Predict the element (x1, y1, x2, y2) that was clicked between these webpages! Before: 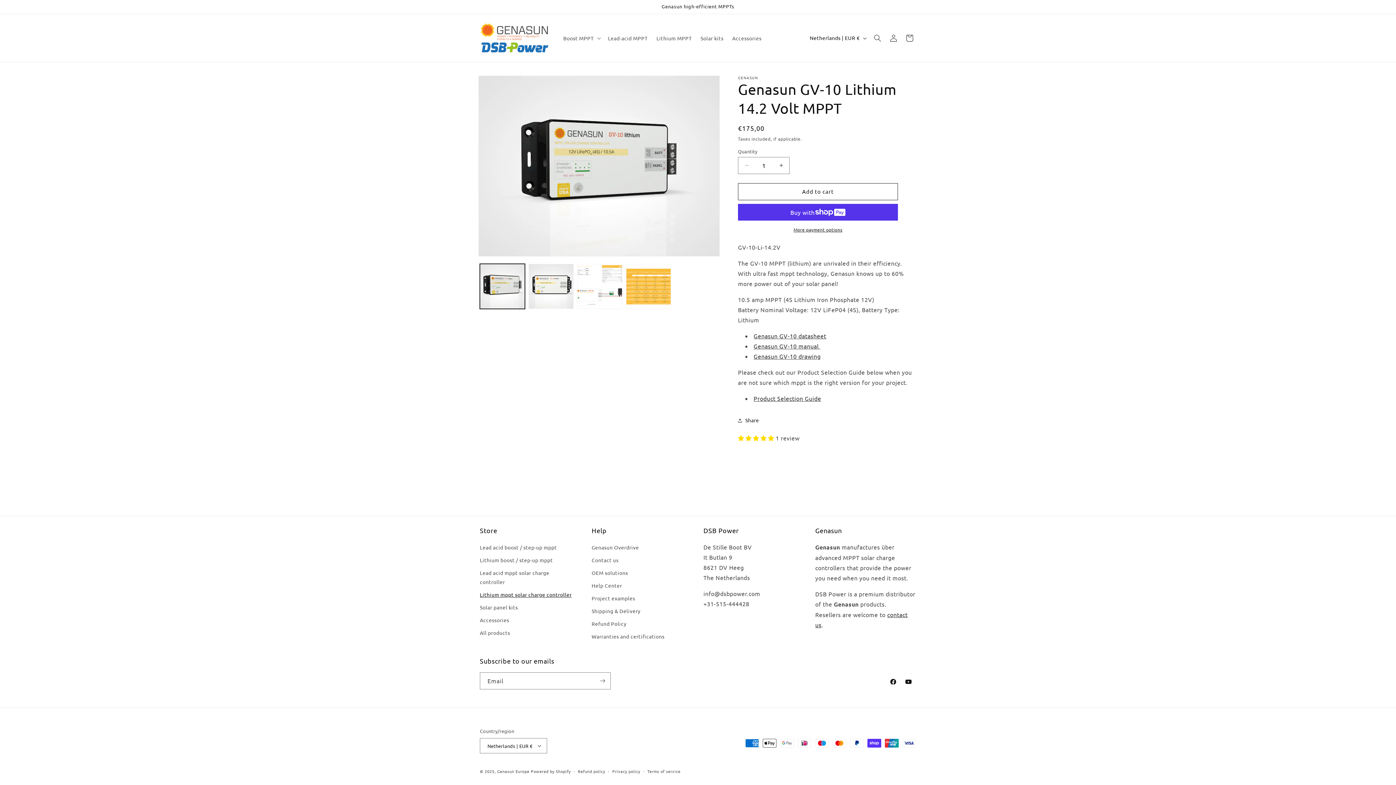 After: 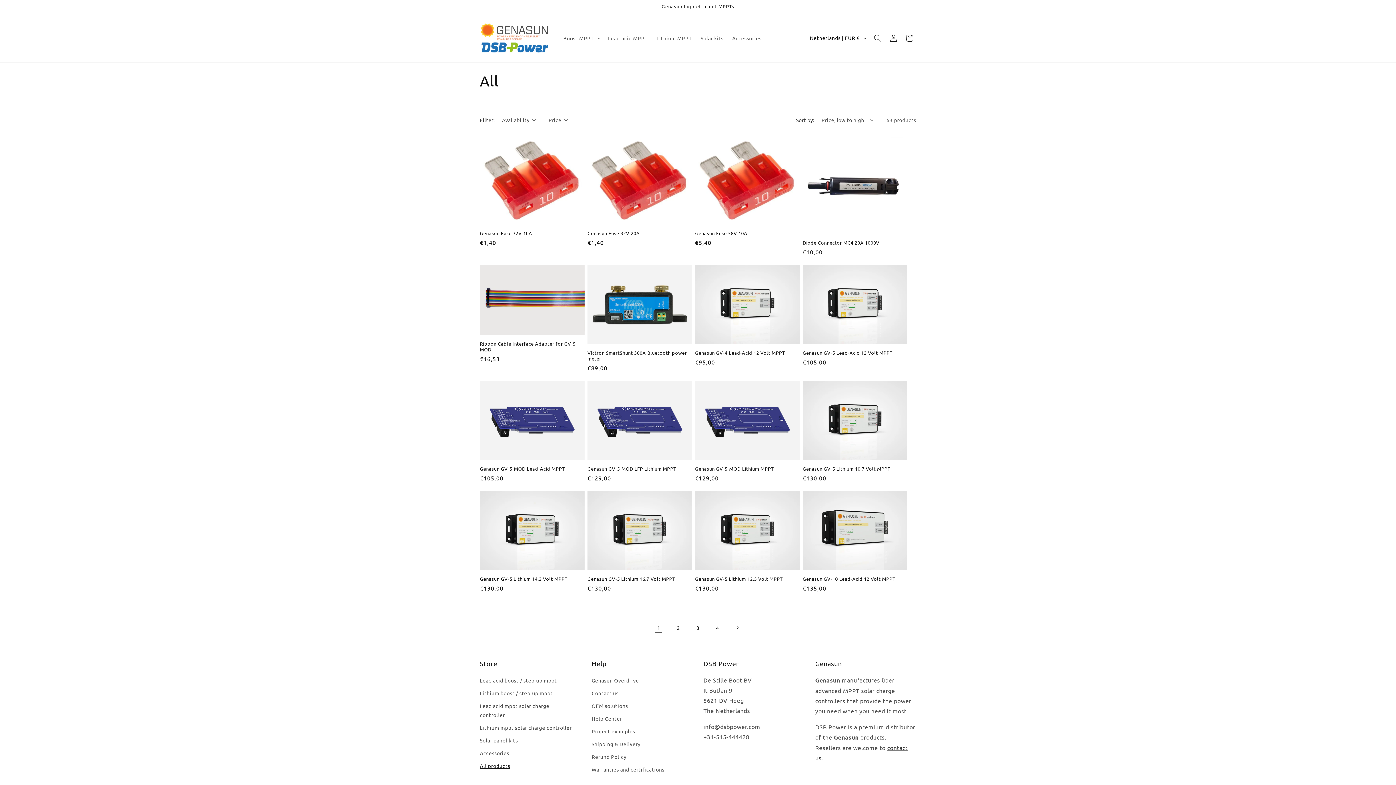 Action: bbox: (480, 626, 510, 639) label: All products